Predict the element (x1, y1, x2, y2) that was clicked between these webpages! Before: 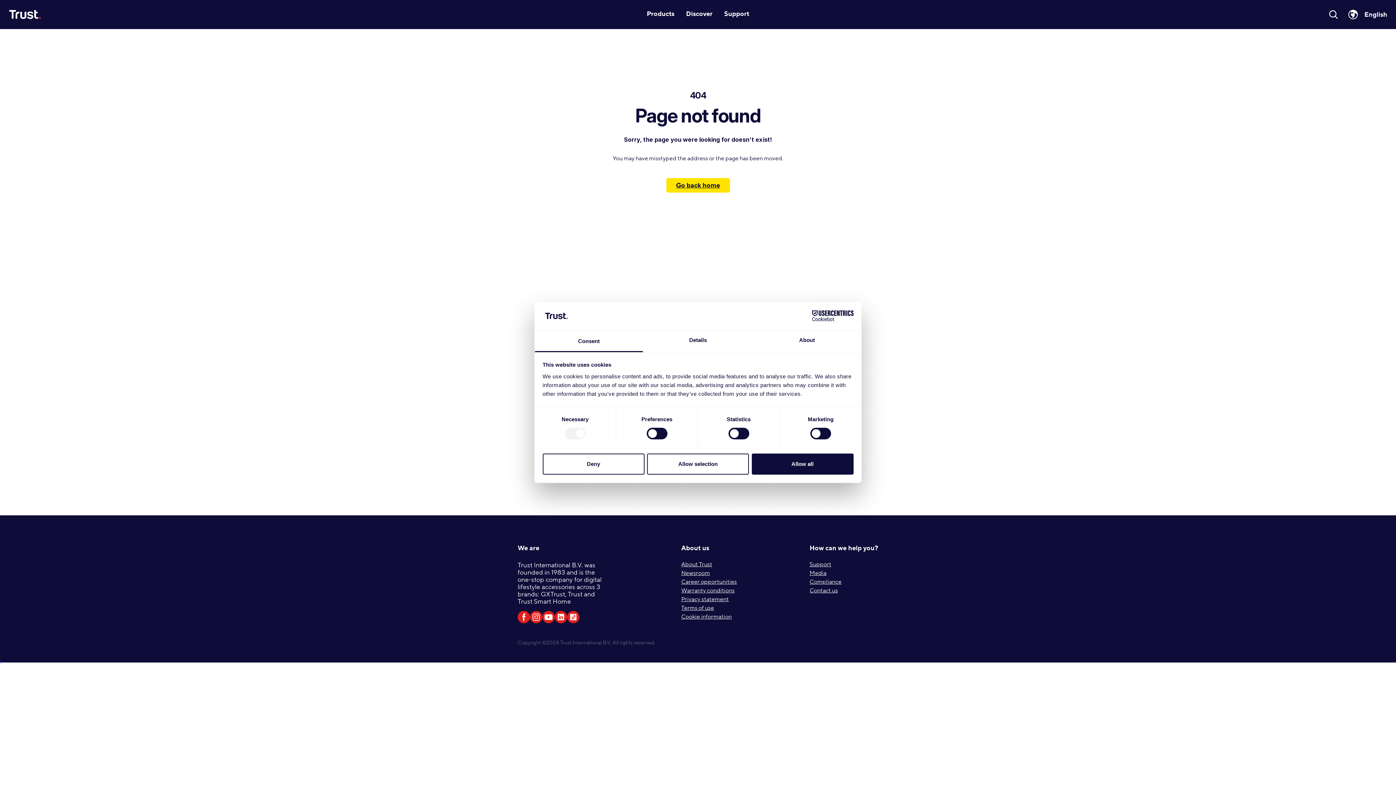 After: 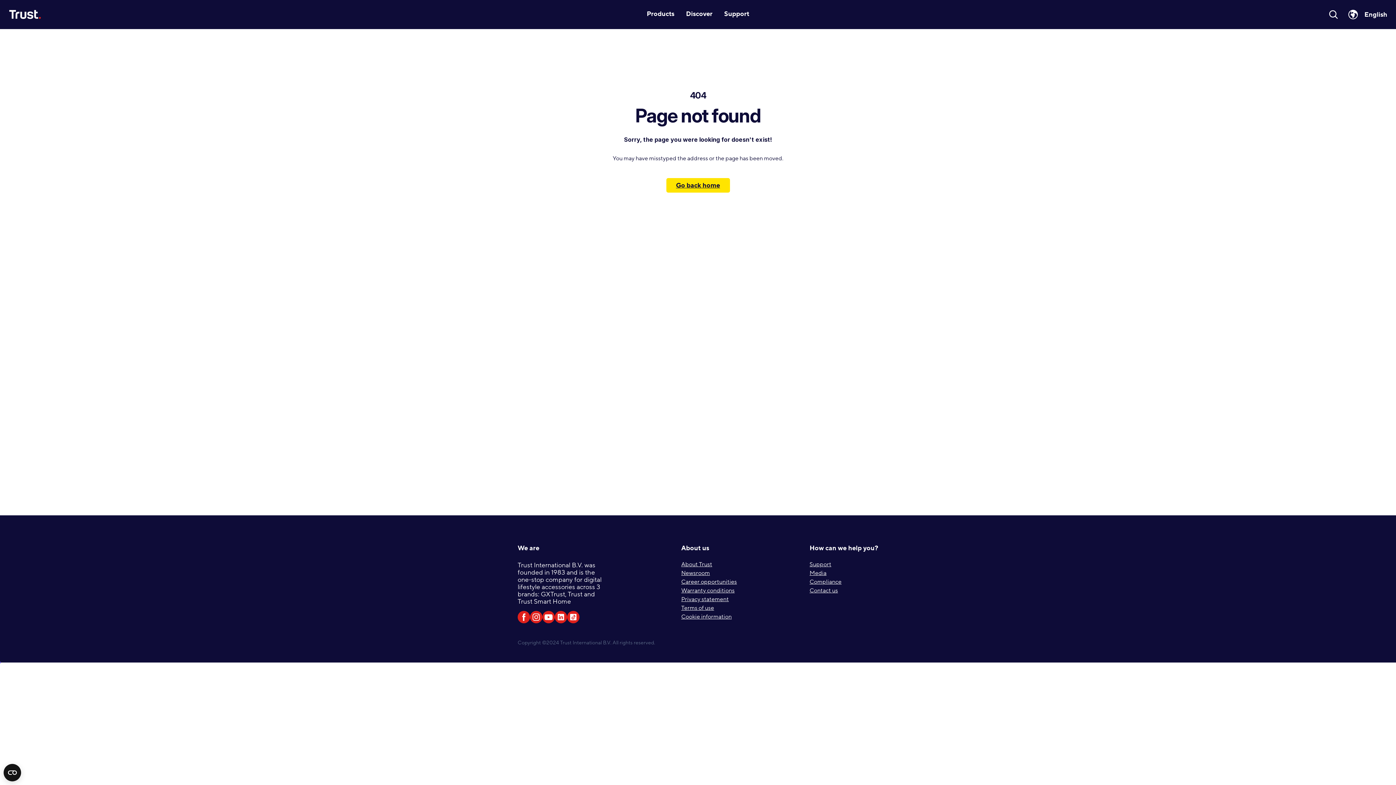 Action: label: Deny bbox: (542, 453, 644, 474)